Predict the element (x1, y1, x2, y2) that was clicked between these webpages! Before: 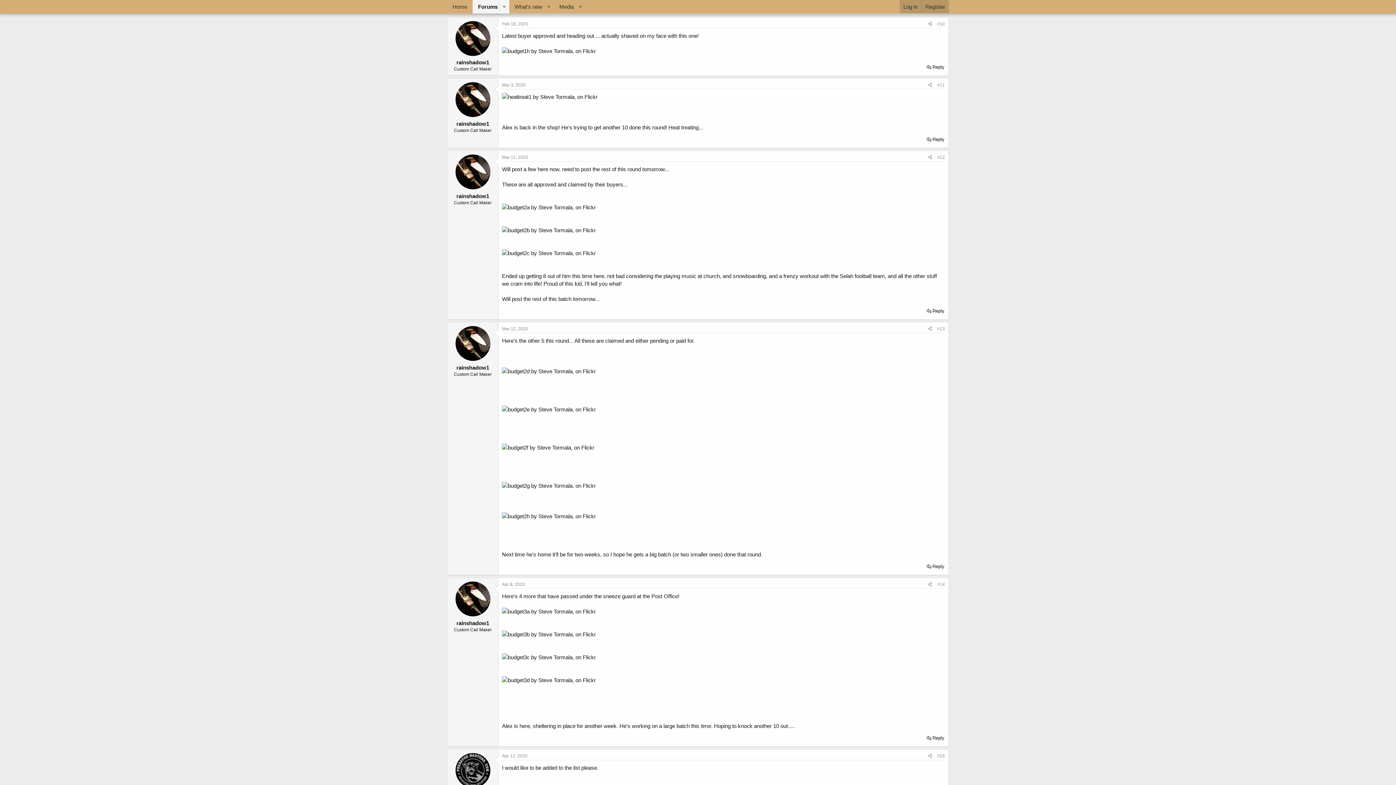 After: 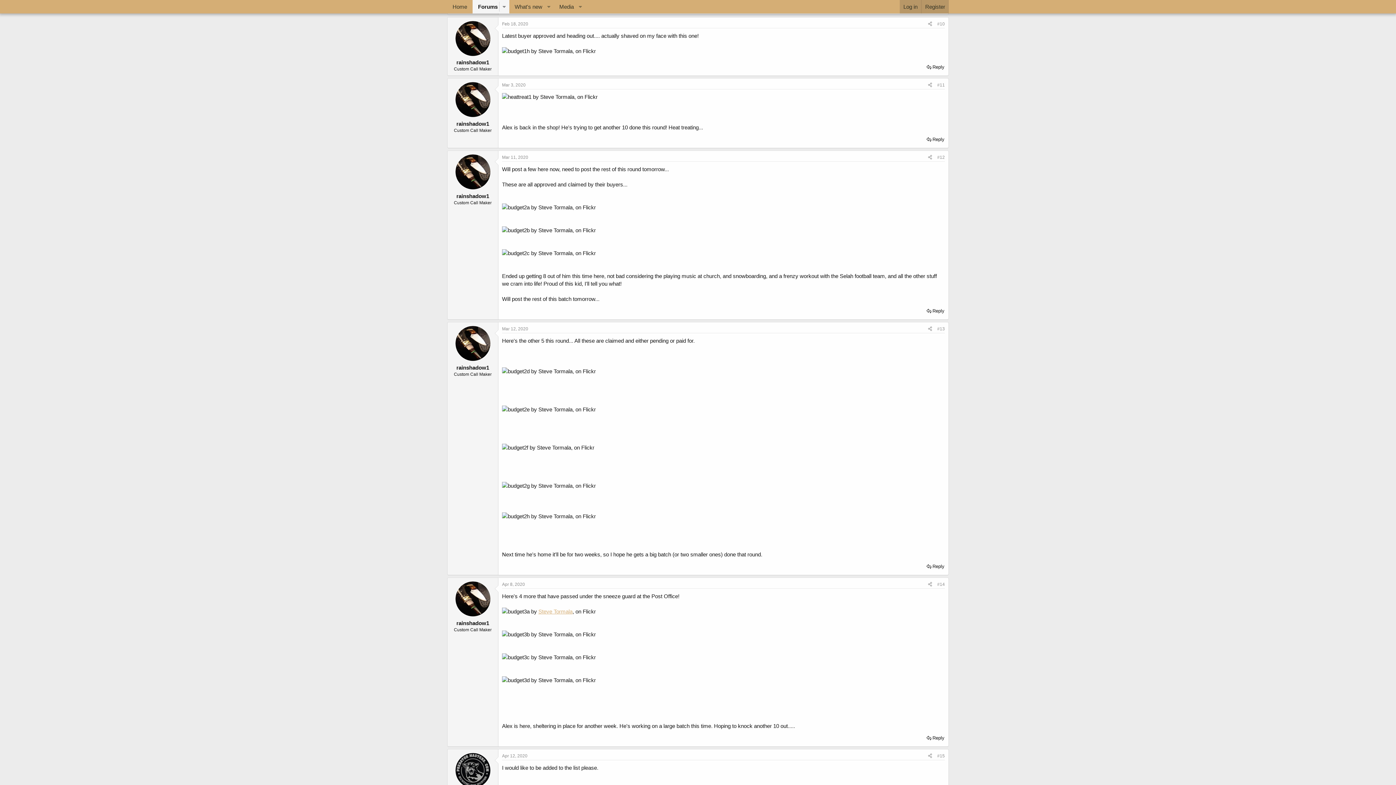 Action: label: Steve Tormala bbox: (538, 608, 572, 614)